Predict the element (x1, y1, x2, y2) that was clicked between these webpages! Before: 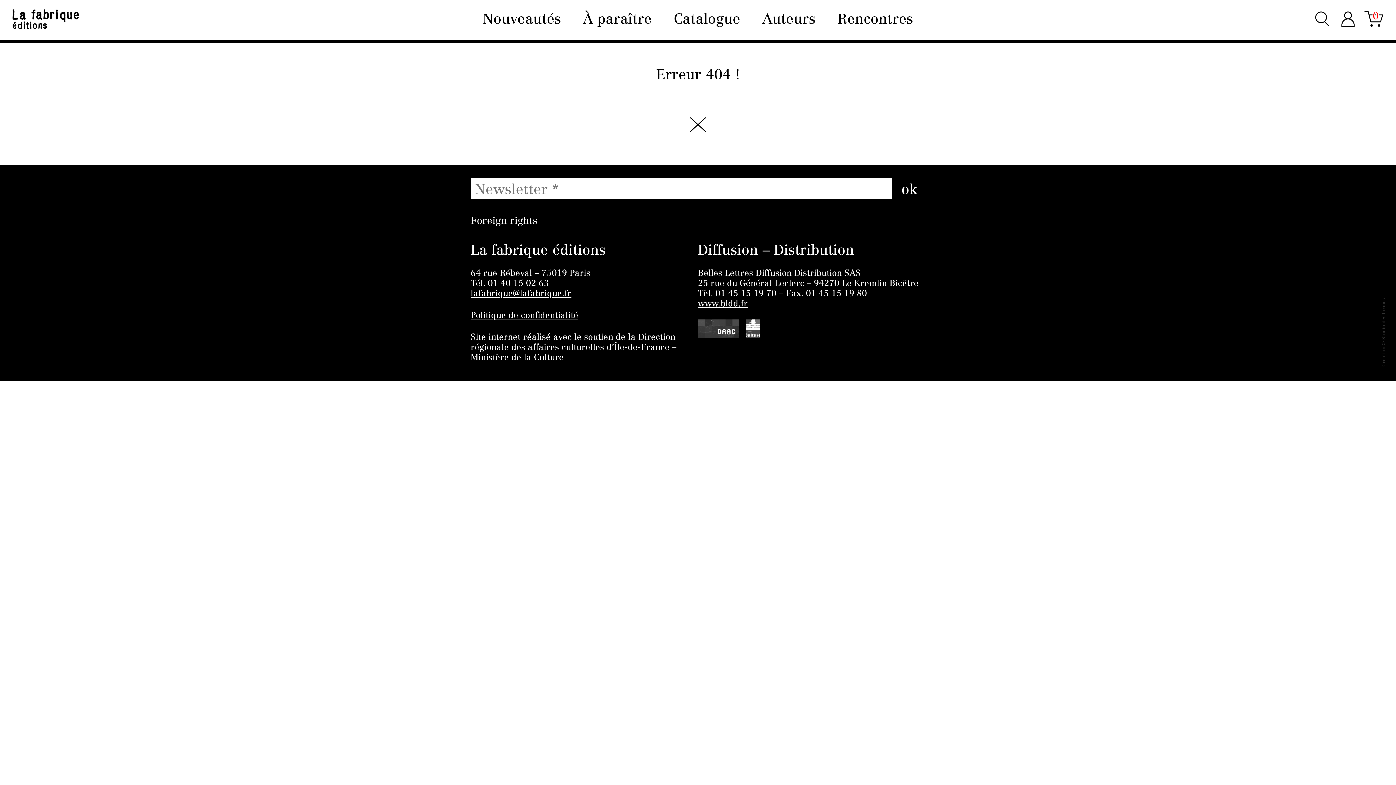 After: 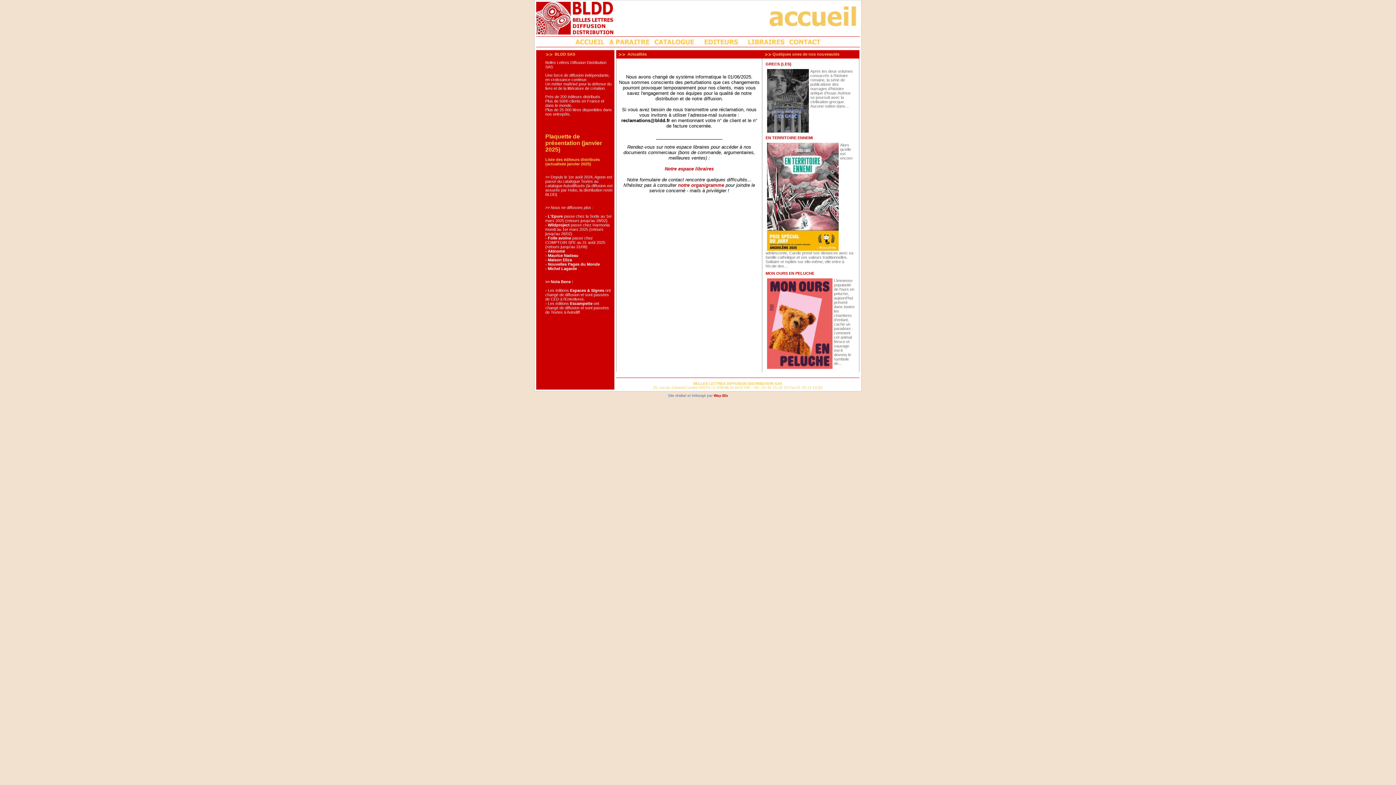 Action: label: www.bldd.fr bbox: (698, 299, 747, 308)